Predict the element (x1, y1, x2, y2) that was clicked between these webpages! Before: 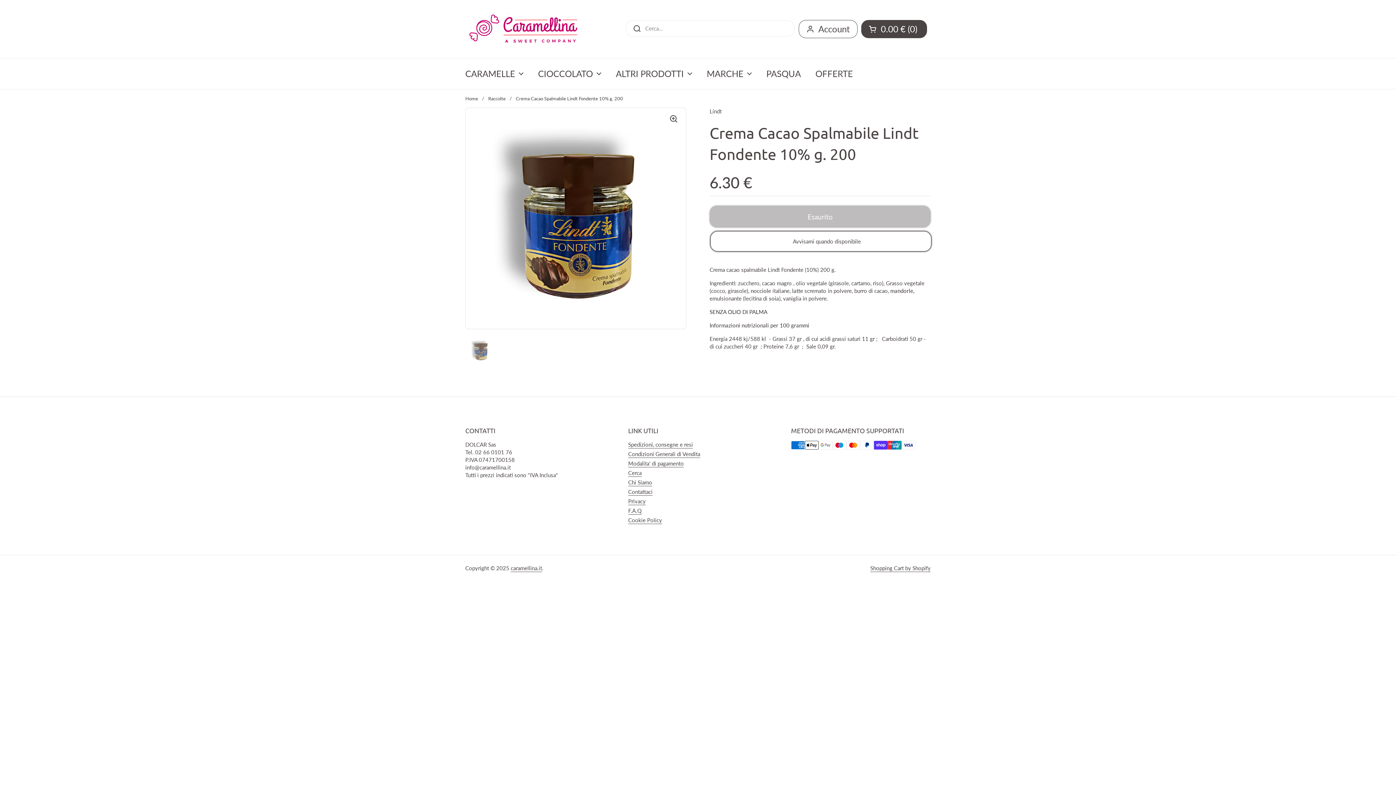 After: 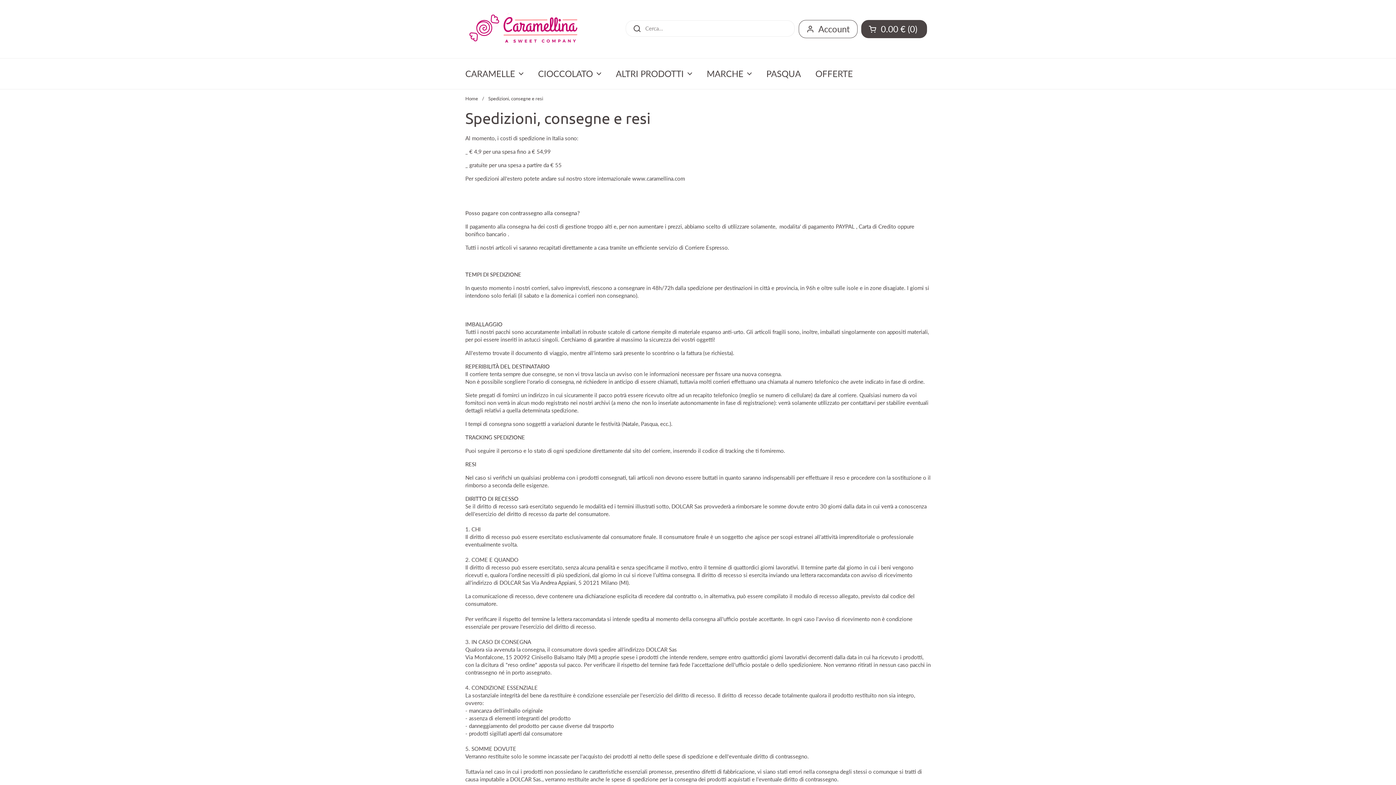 Action: bbox: (628, 441, 693, 448) label: Spedizioni, consegne e resi